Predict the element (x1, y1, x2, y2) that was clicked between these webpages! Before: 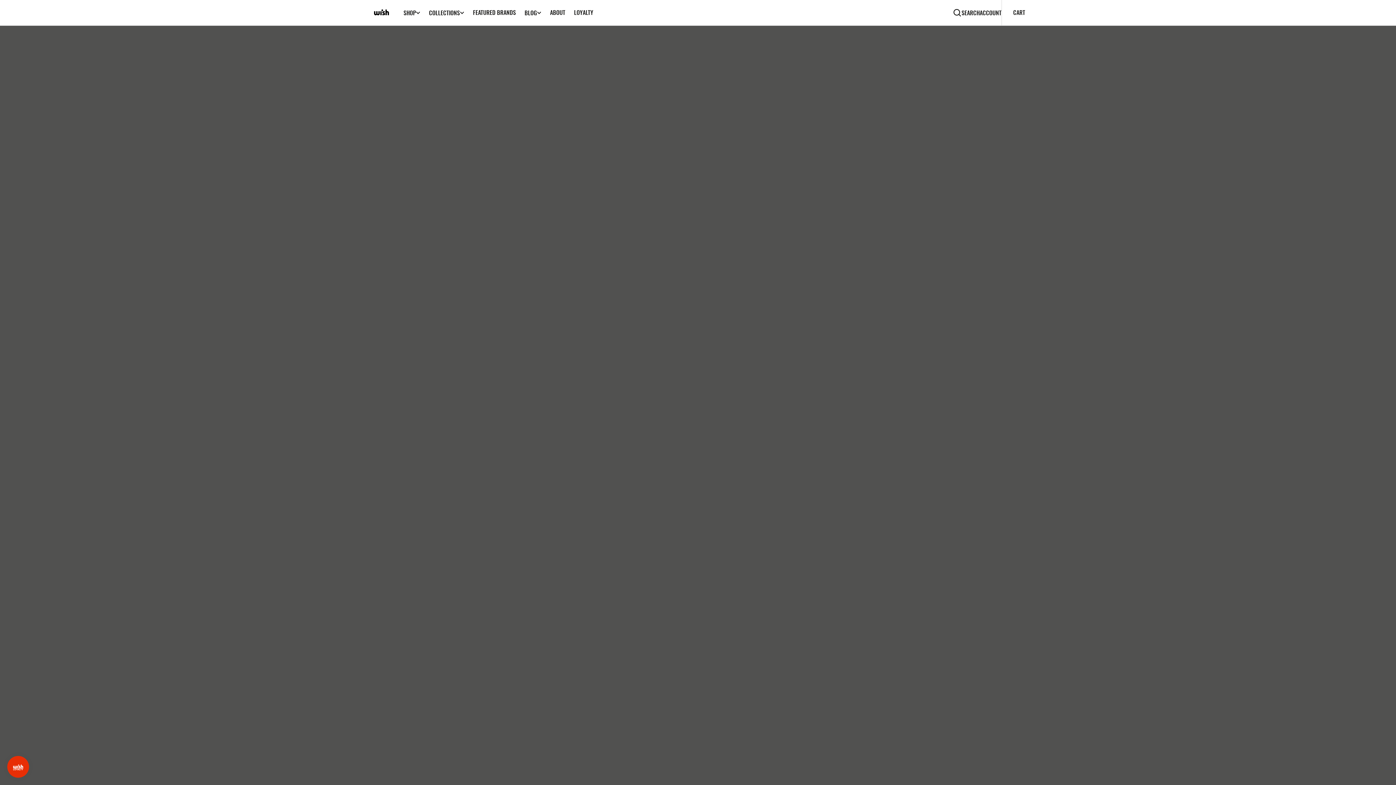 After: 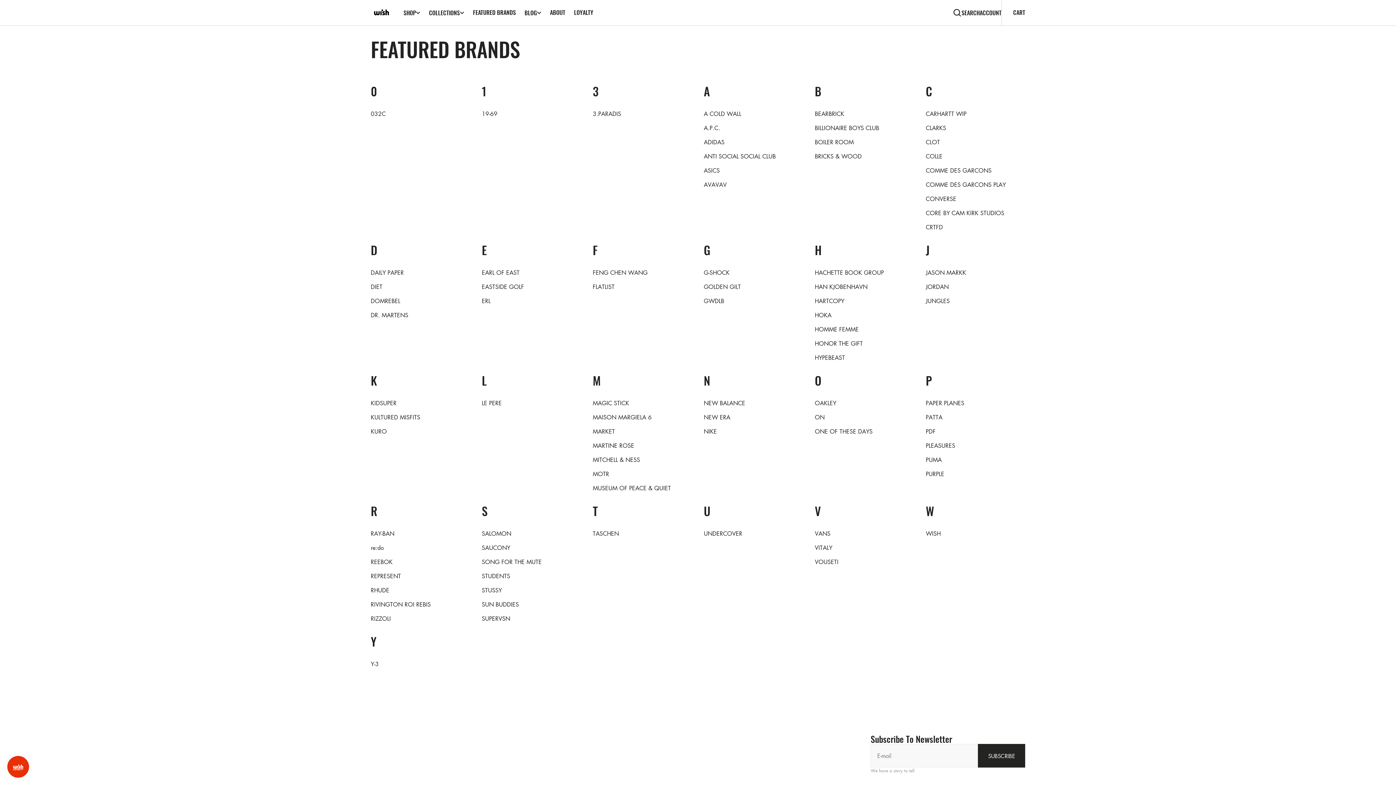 Action: label: FEATURED BRANDS bbox: (468, 8, 520, 16)